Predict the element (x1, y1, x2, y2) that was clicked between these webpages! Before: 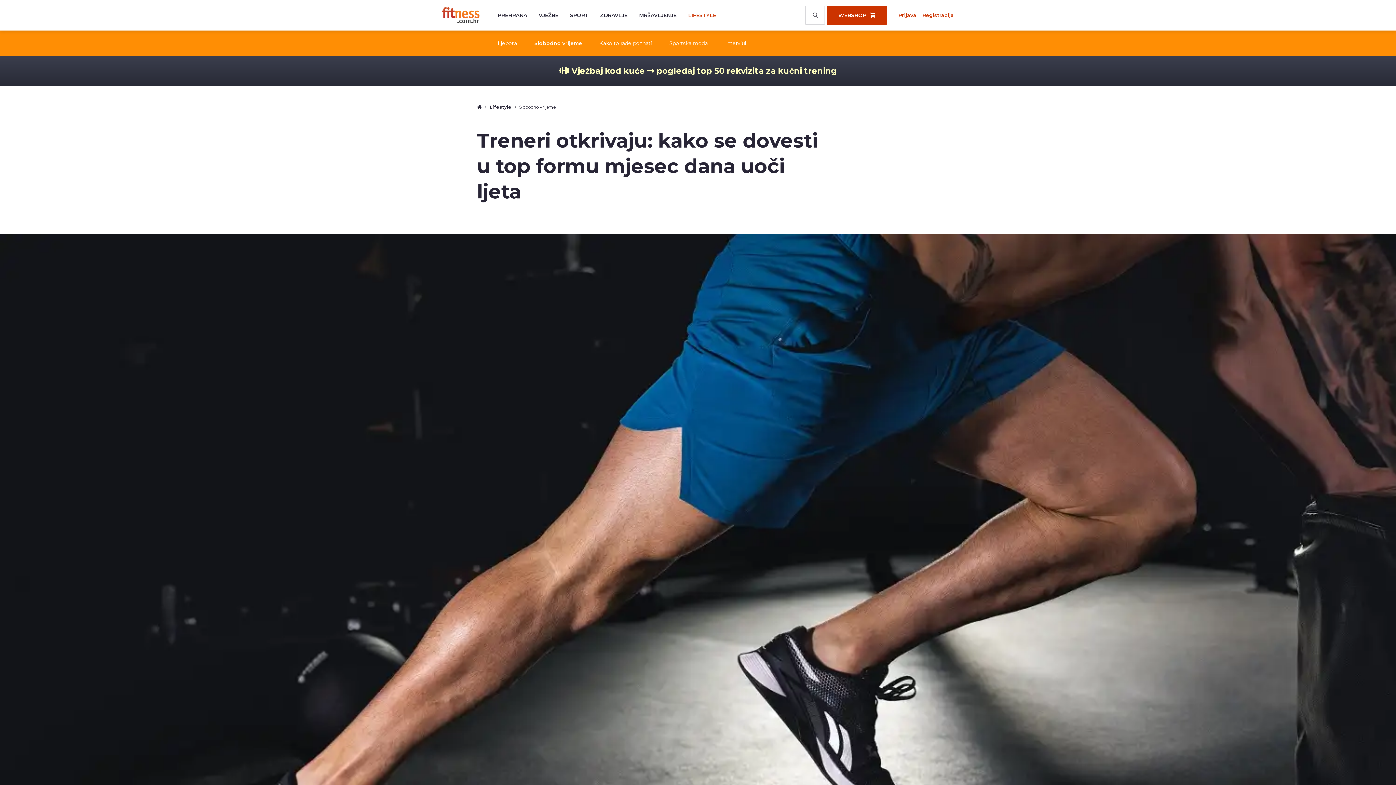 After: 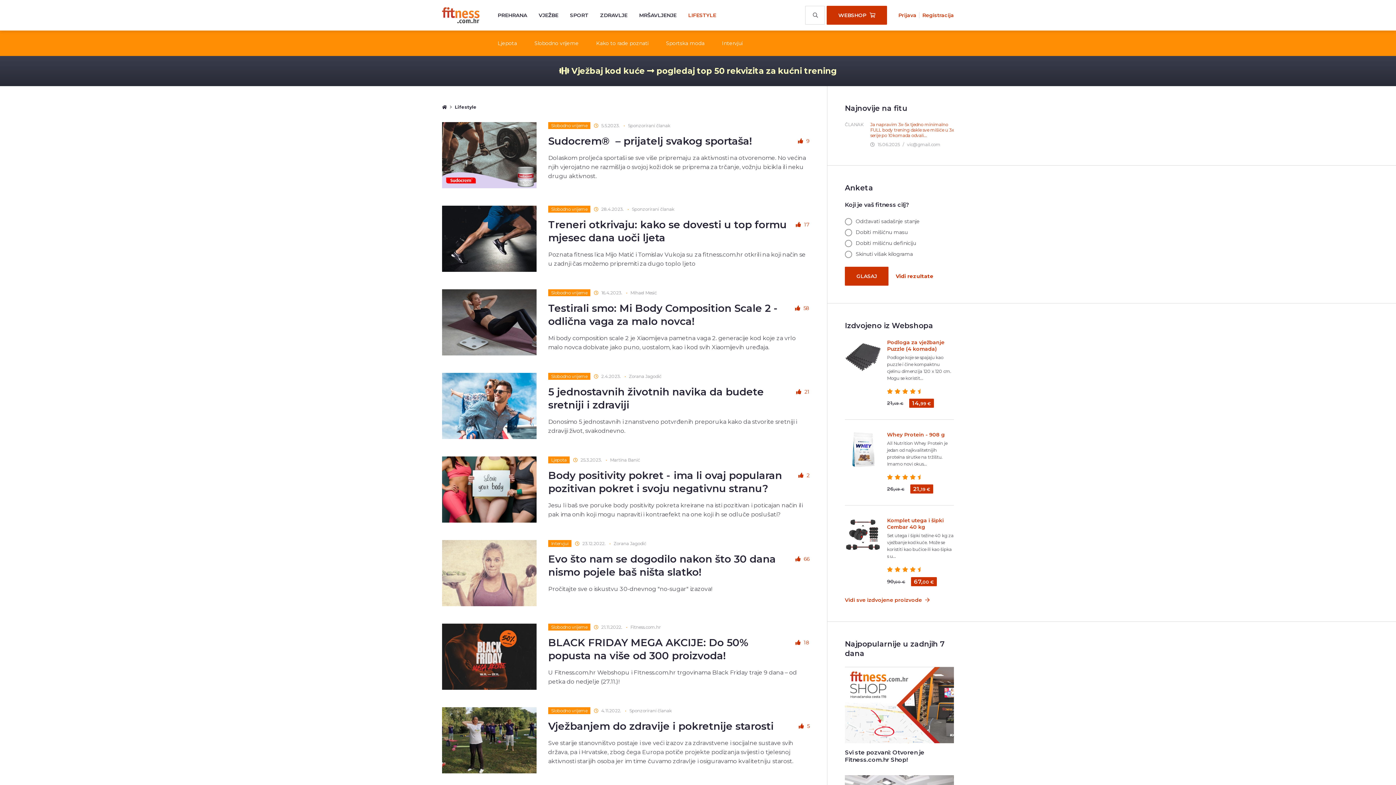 Action: bbox: (489, 104, 511, 109) label: Lifestyle